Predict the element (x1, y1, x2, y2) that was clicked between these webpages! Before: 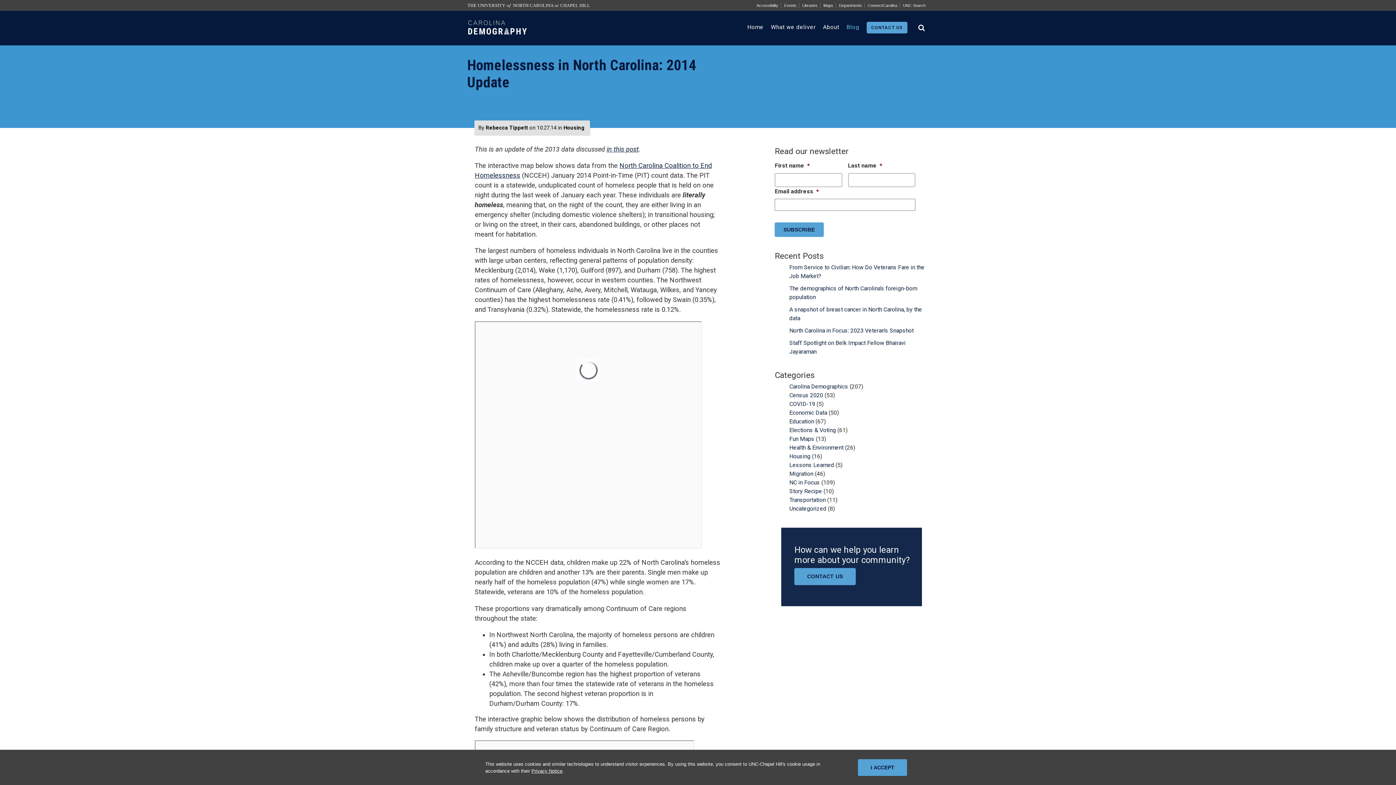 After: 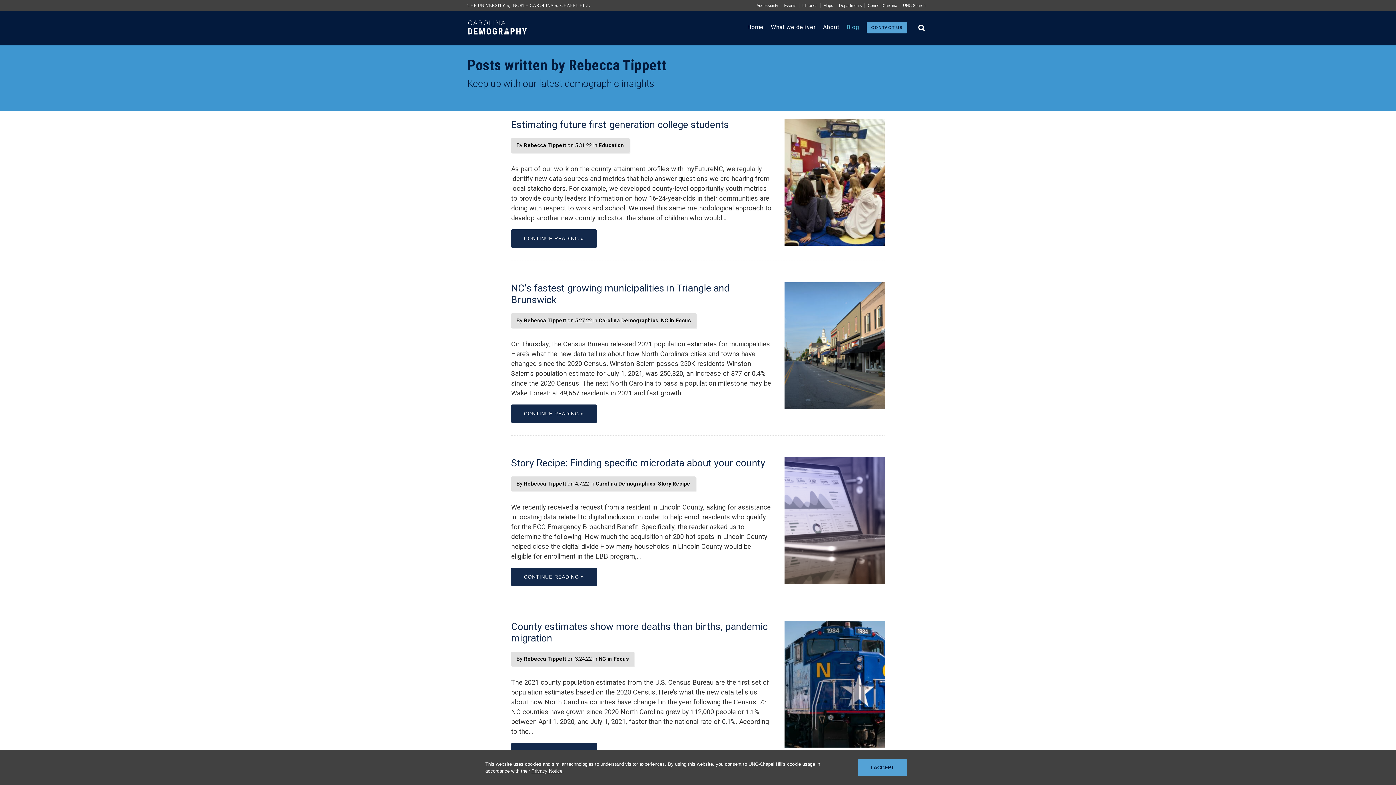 Action: bbox: (485, 124, 528, 131) label: Rebecca Tippett